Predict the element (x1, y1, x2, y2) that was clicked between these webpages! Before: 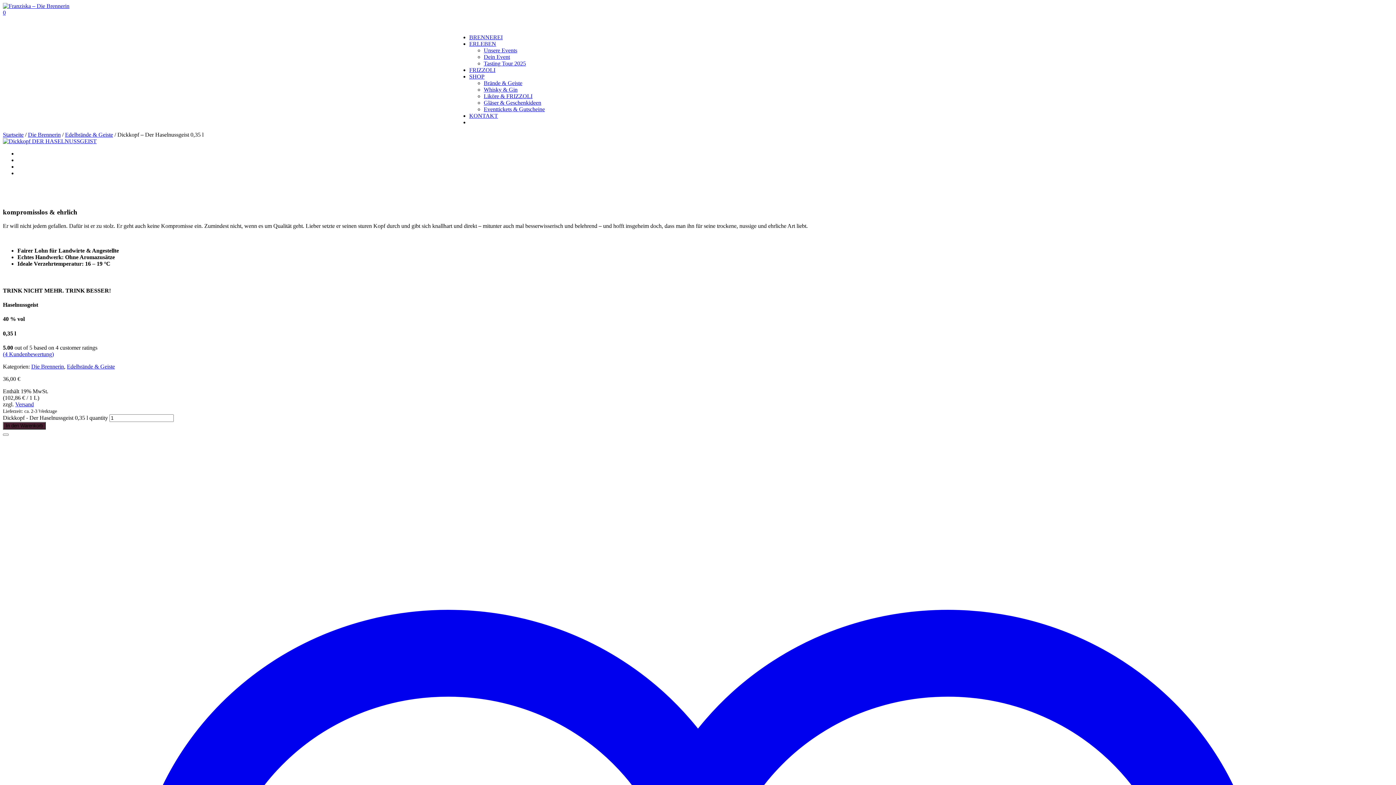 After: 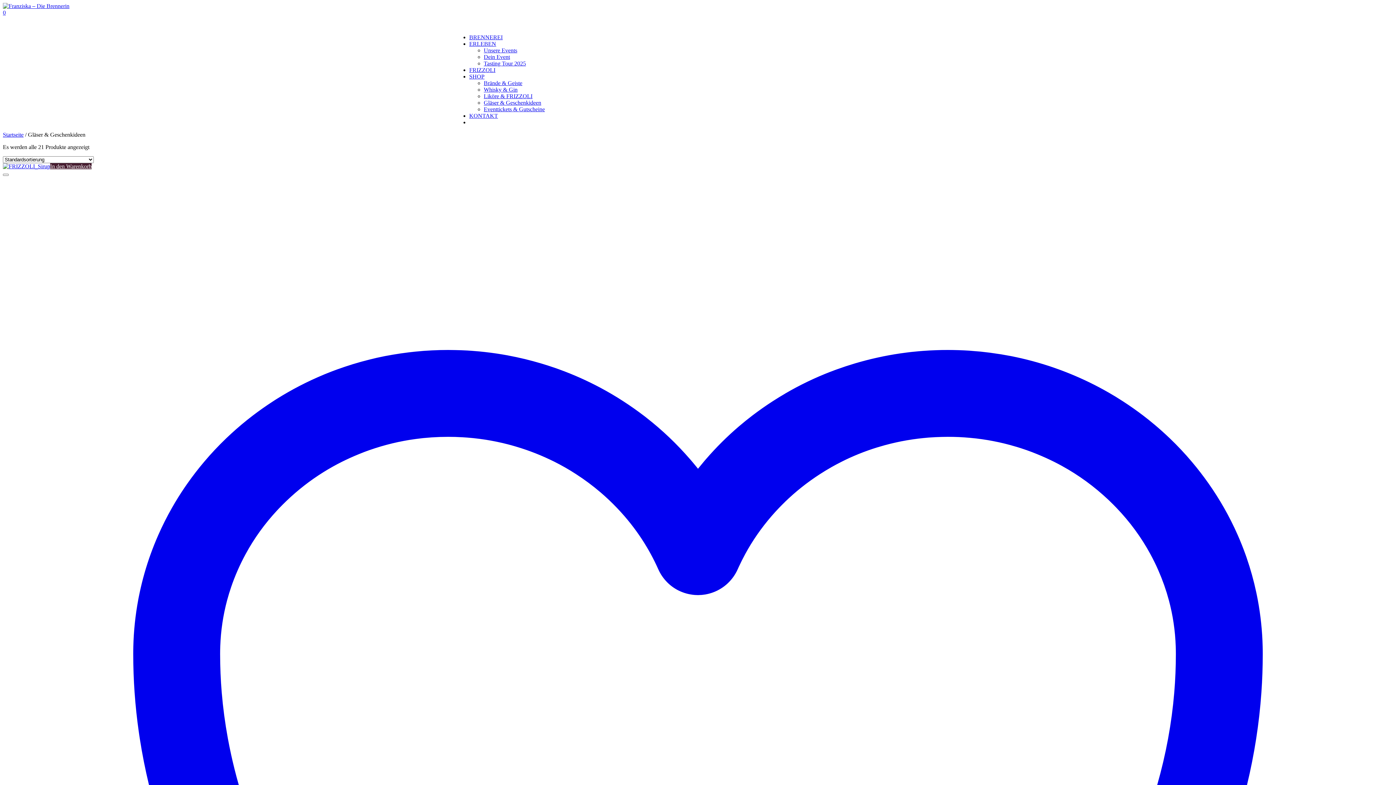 Action: bbox: (483, 99, 541, 105) label: Gläser & Geschenkideen